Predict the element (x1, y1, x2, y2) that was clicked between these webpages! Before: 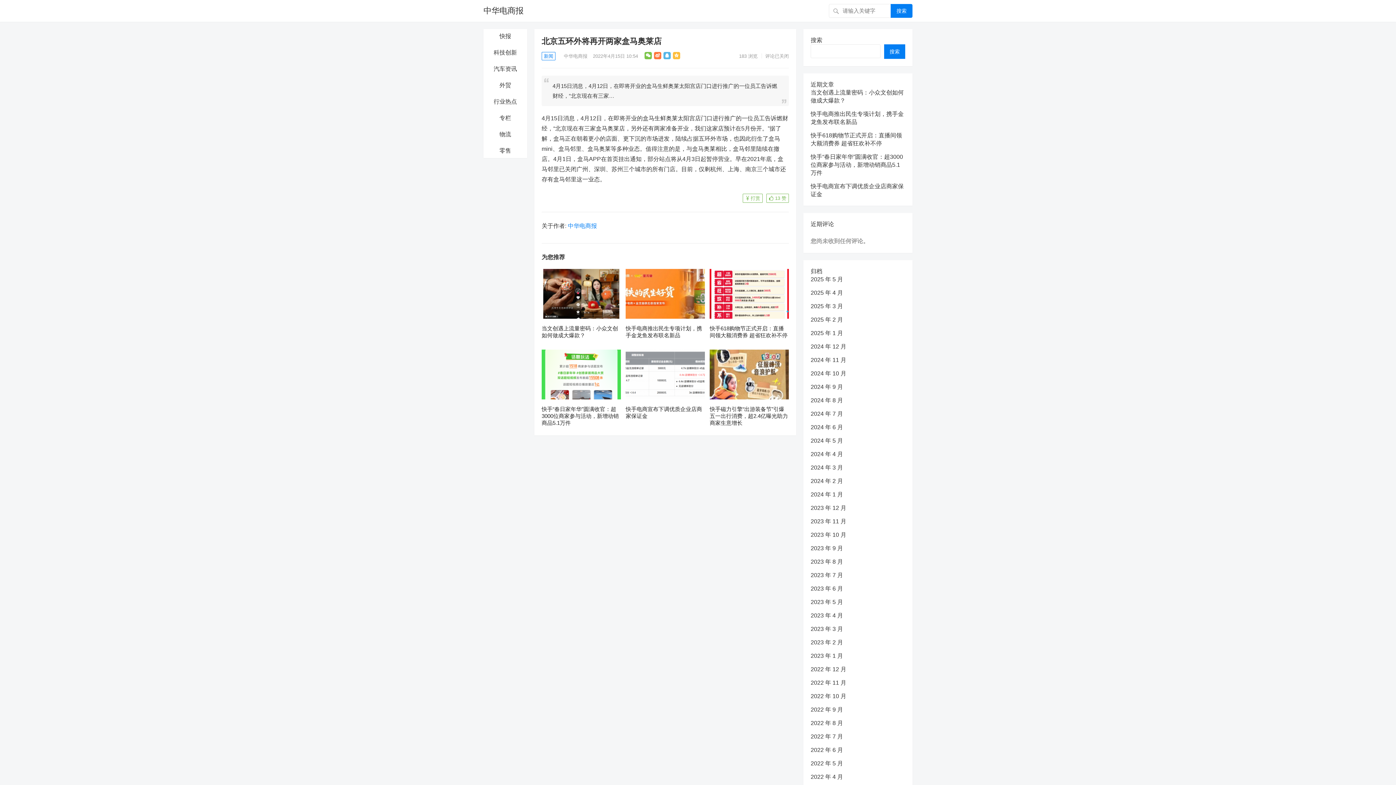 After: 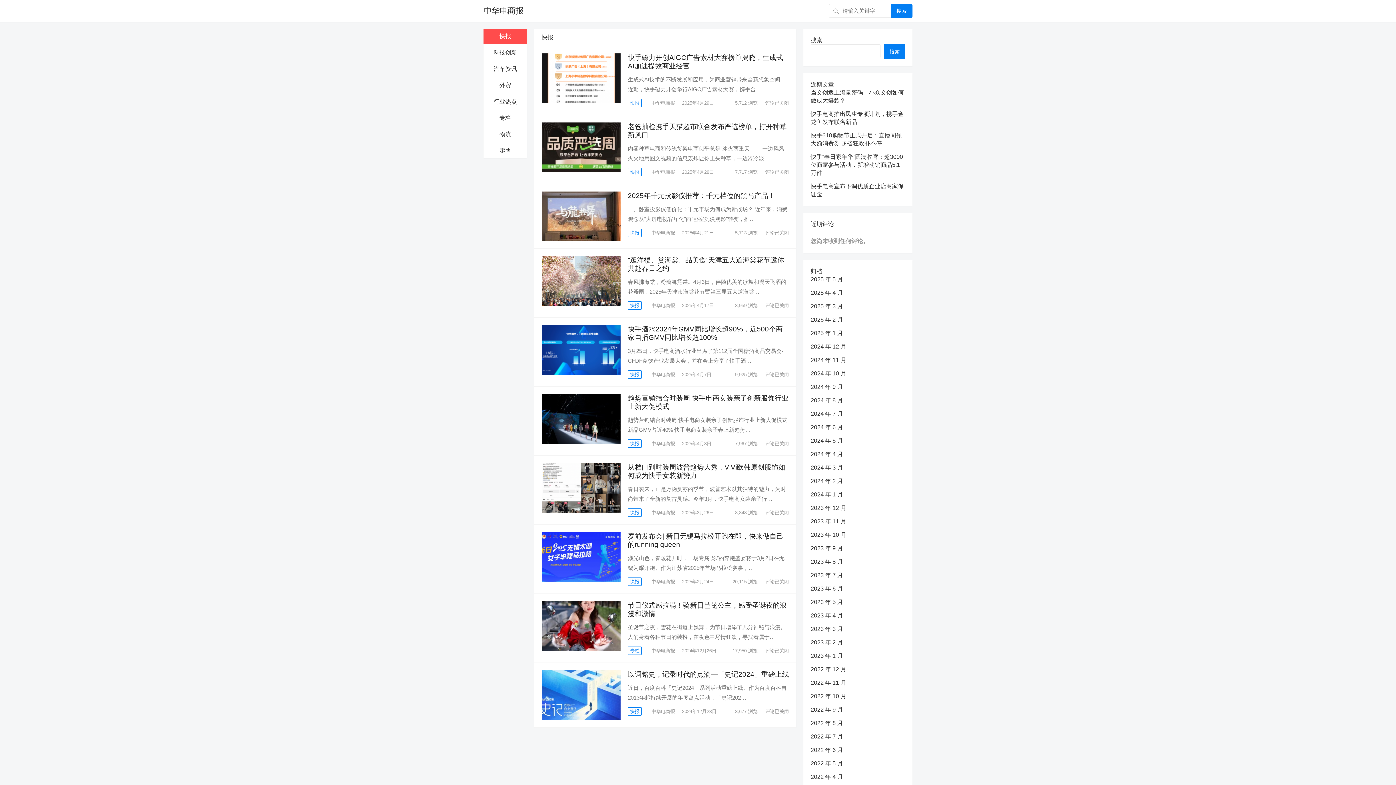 Action: bbox: (483, 29, 527, 43) label: 快报